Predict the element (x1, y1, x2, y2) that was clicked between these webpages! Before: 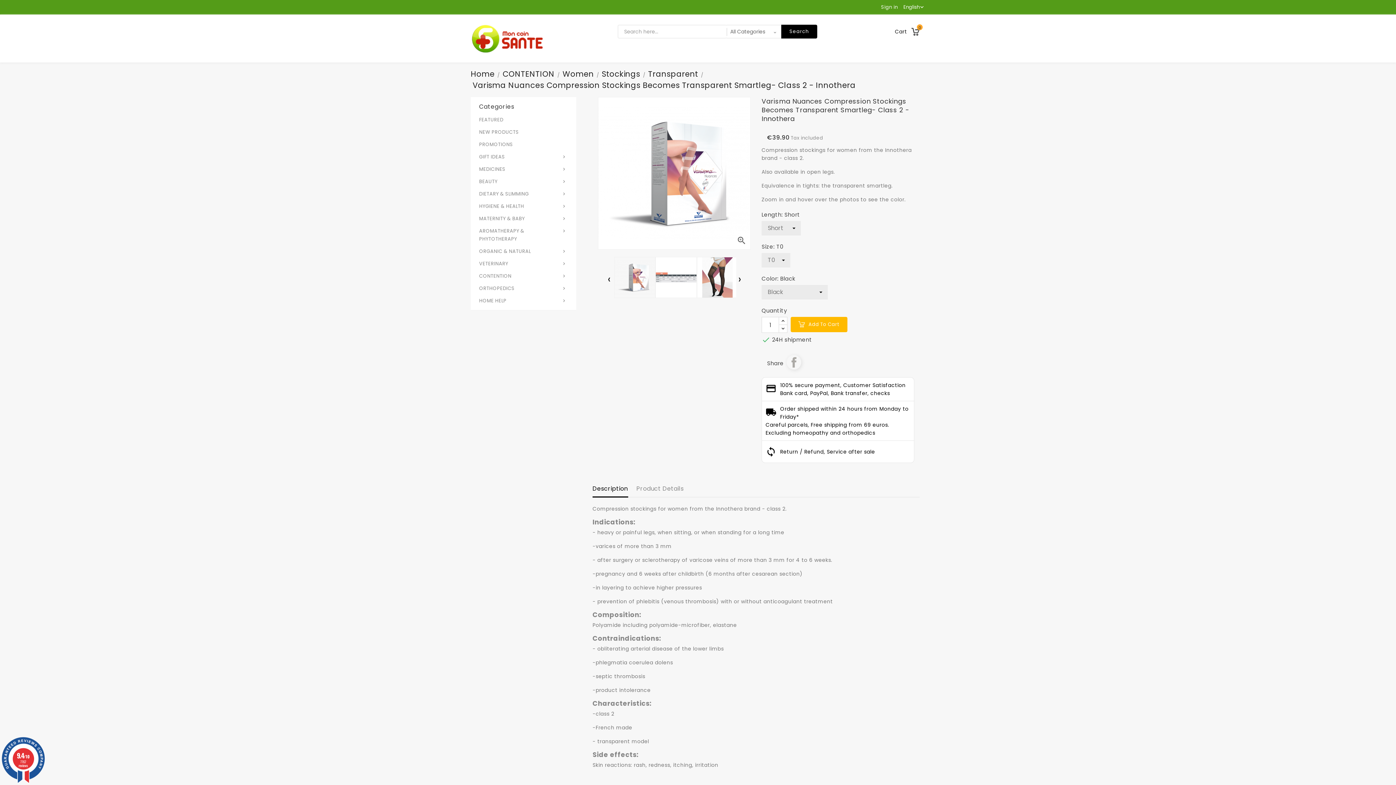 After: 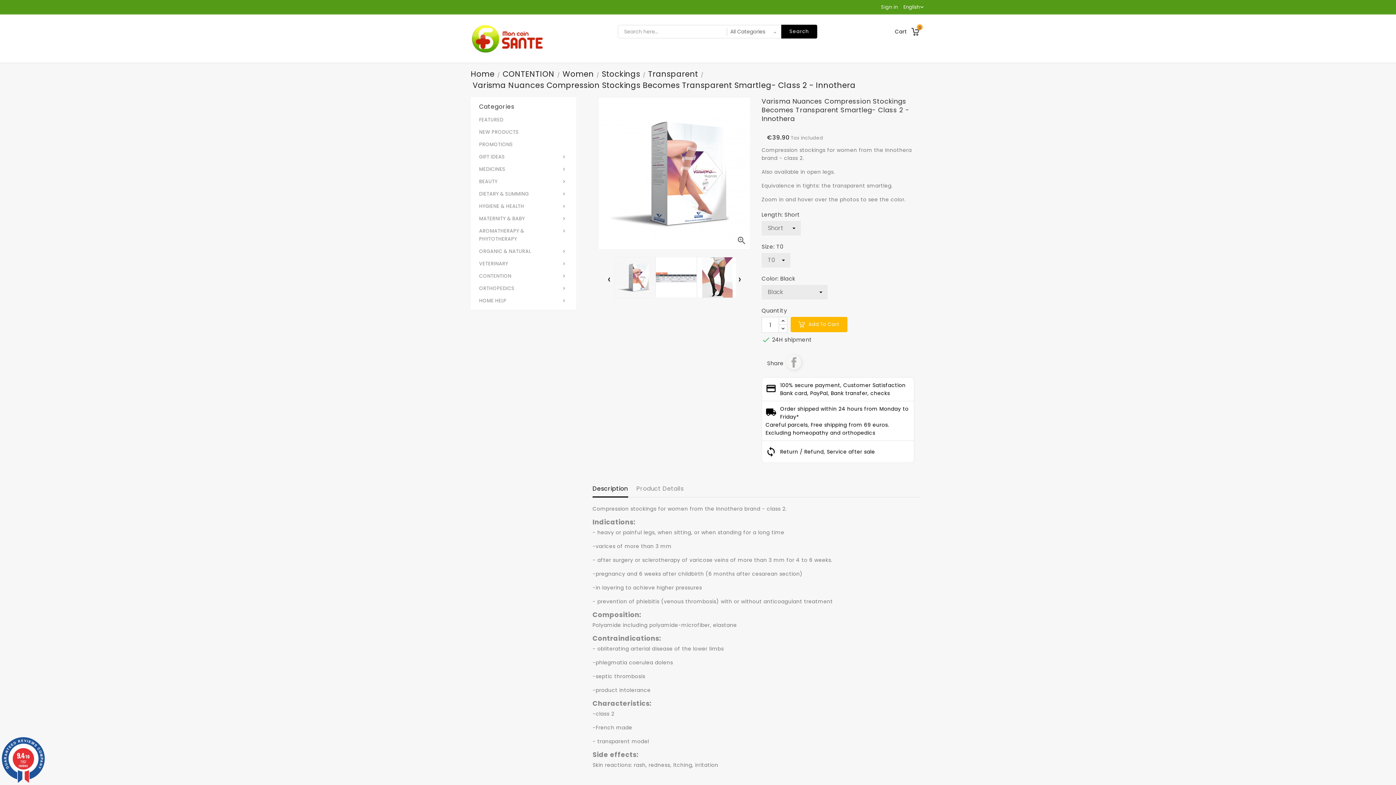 Action: label: Description bbox: (592, 481, 628, 497)